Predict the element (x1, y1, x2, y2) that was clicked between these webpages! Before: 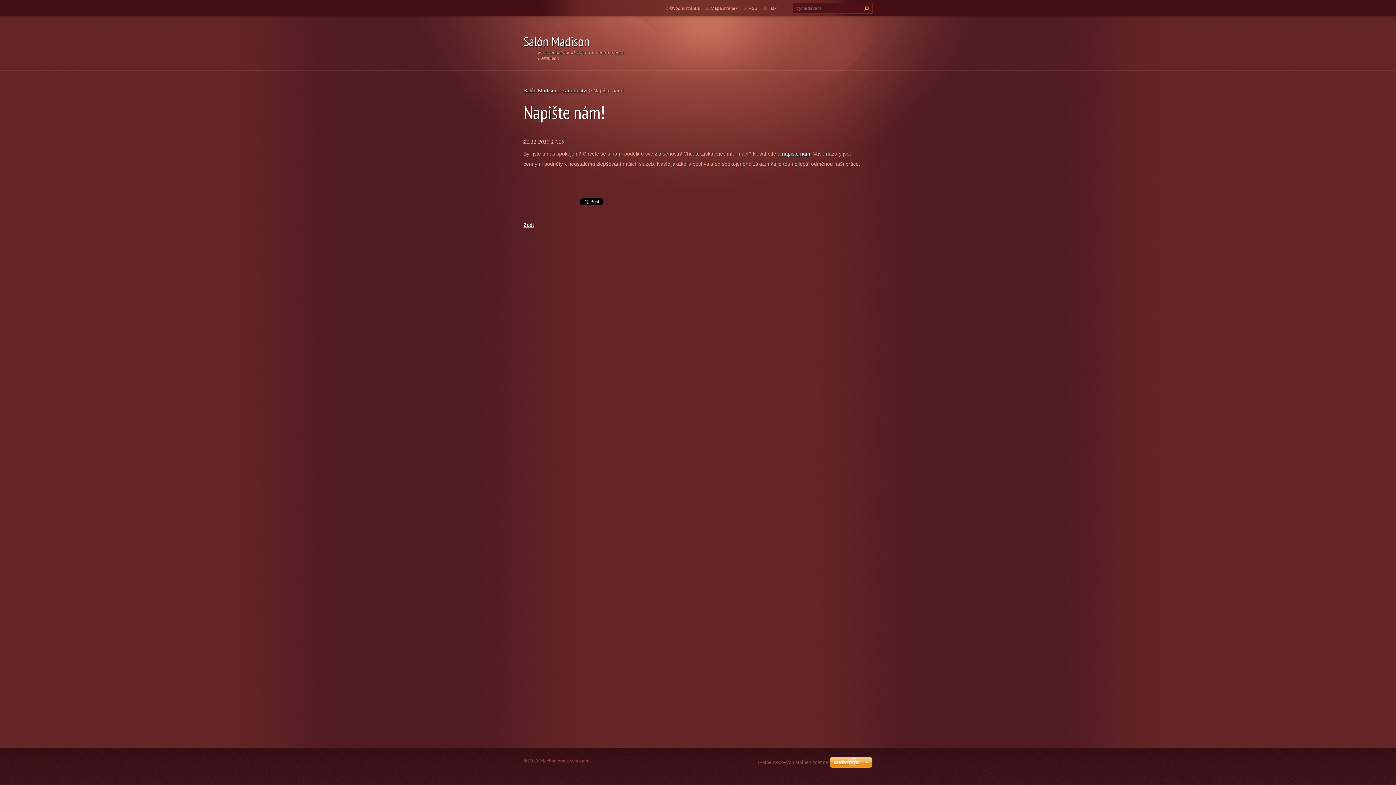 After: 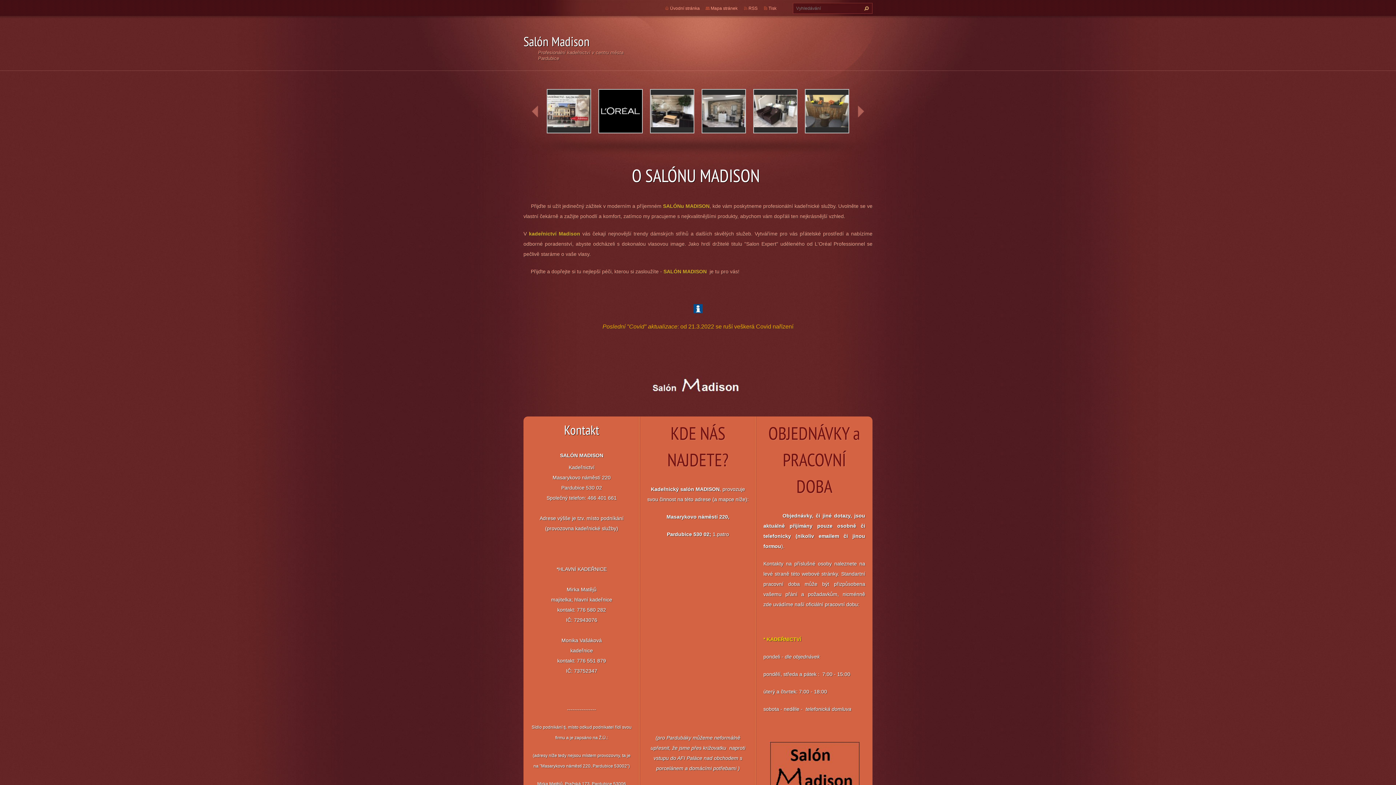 Action: bbox: (523, 32, 589, 49) label: Salón Madison